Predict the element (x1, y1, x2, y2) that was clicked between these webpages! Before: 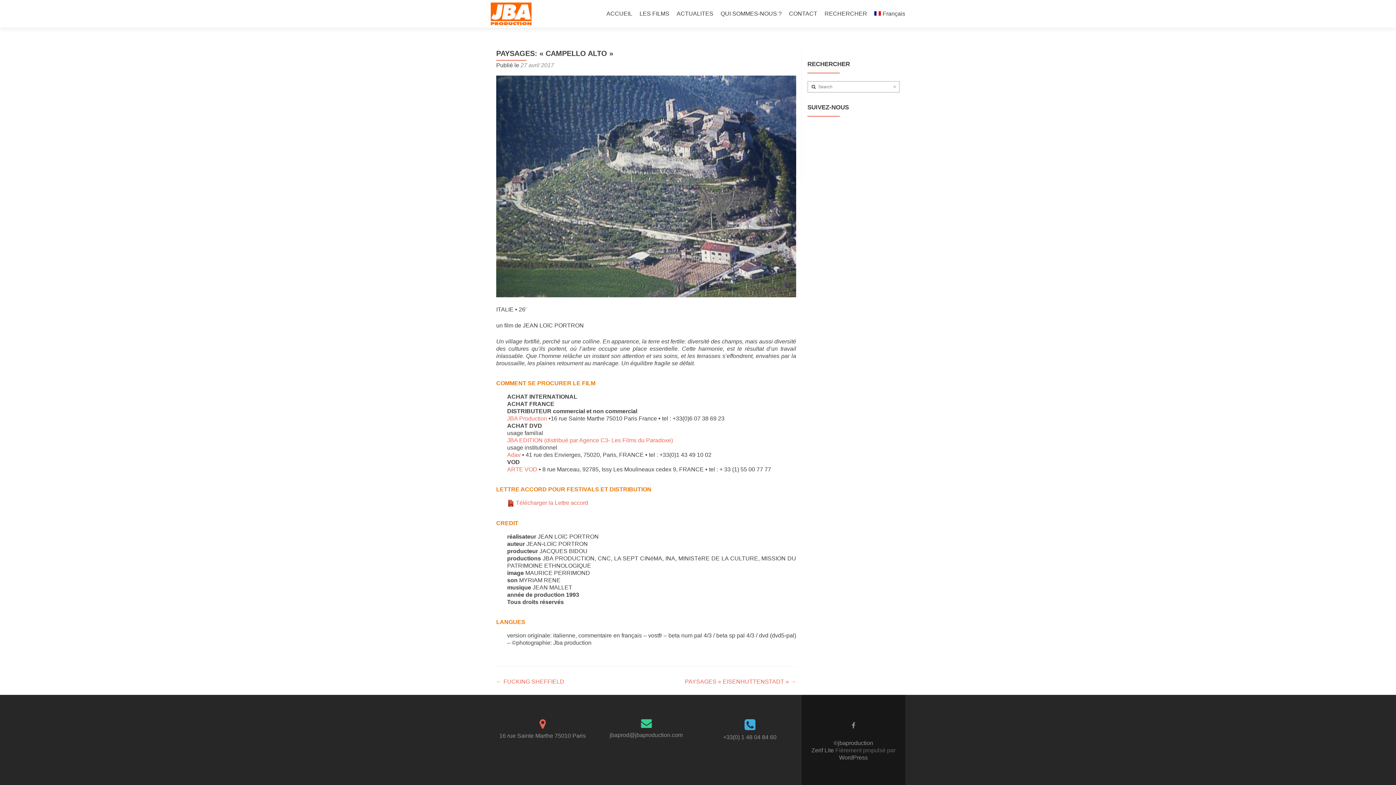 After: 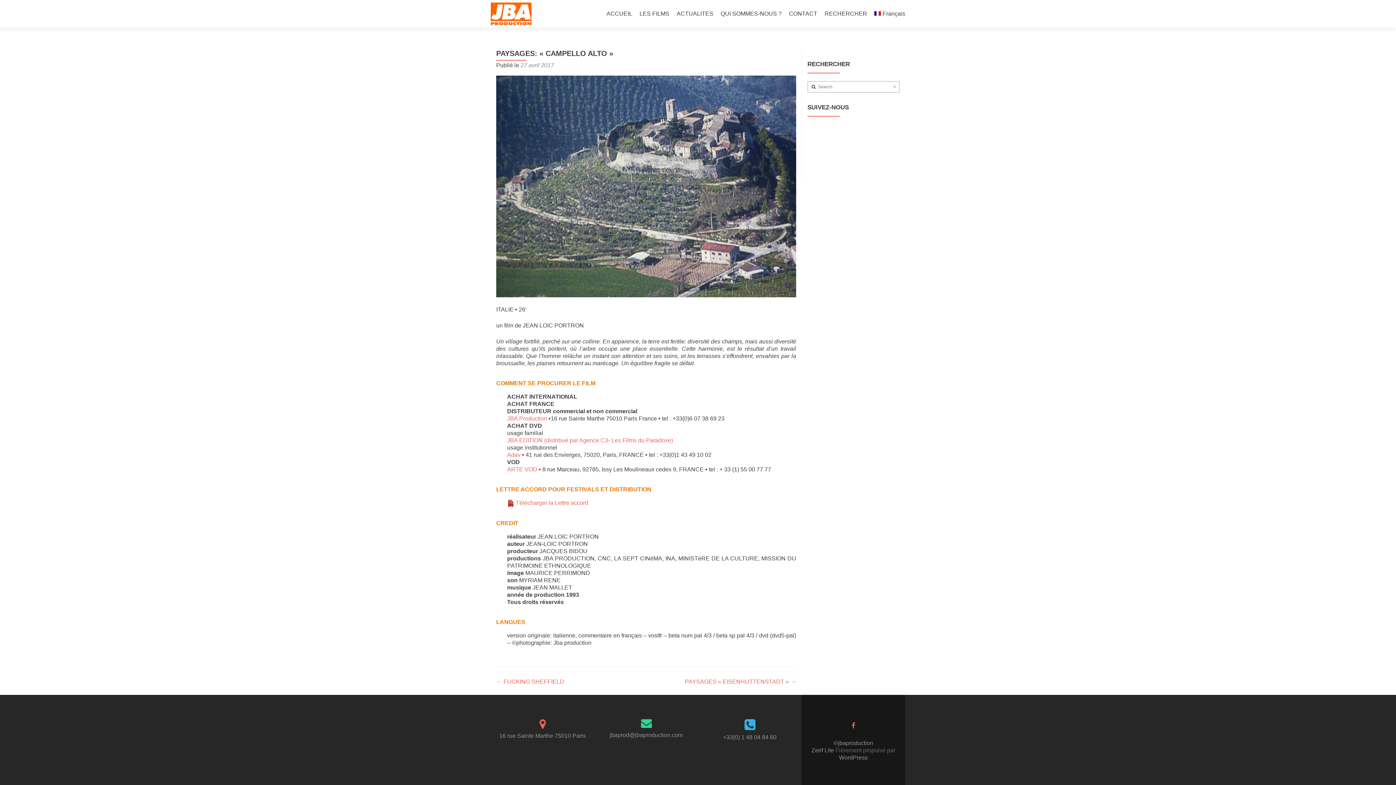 Action: bbox: (851, 721, 855, 729)